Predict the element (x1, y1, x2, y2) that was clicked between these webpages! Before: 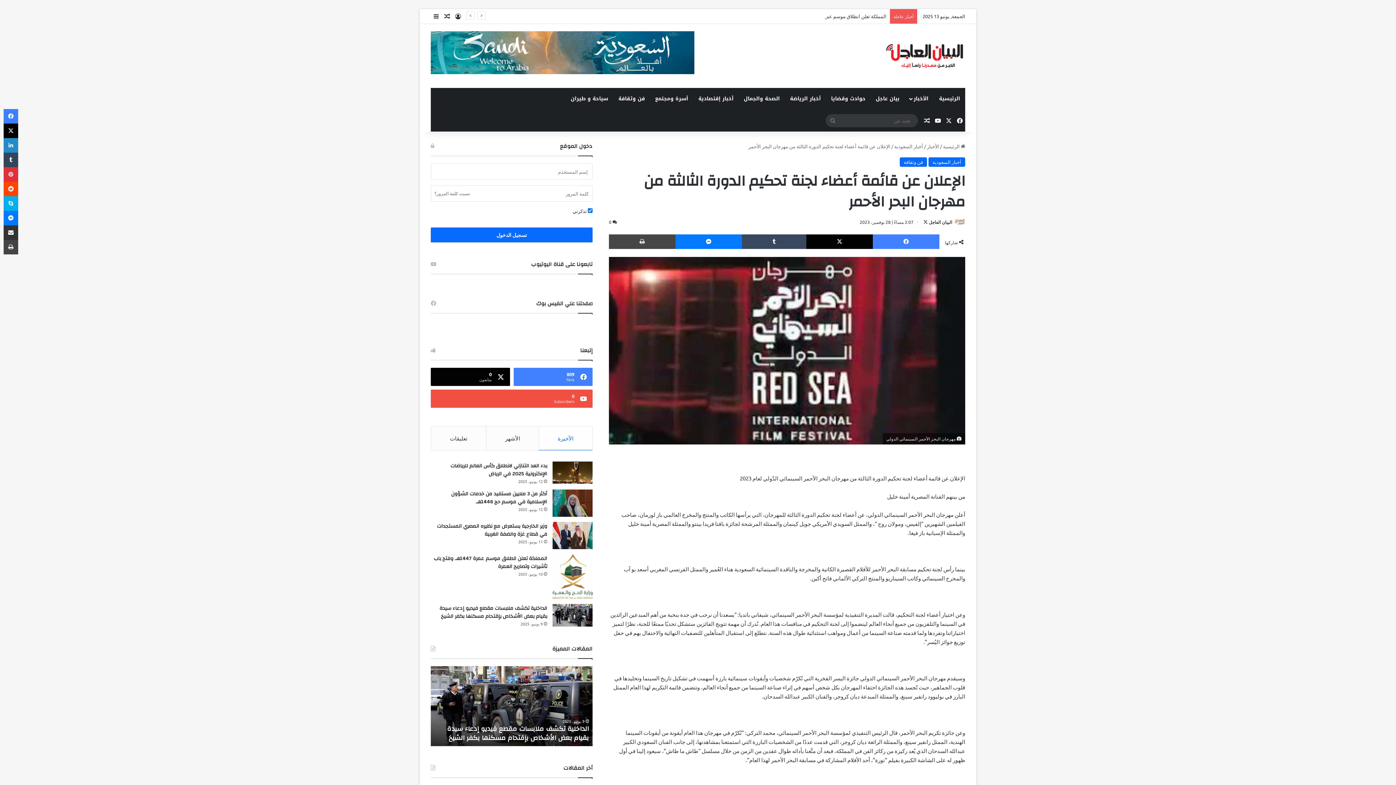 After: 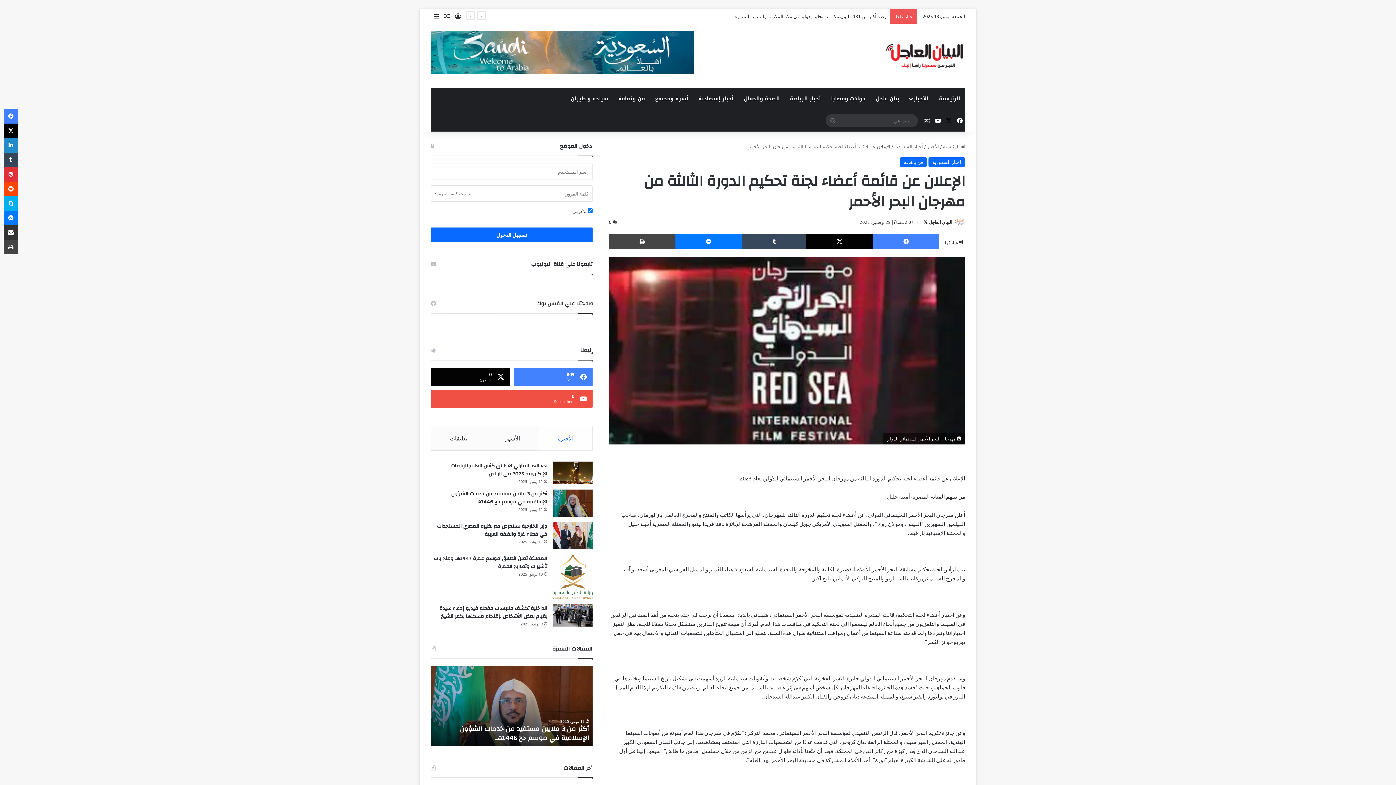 Action: bbox: (943, 109, 954, 131) label: ‫X